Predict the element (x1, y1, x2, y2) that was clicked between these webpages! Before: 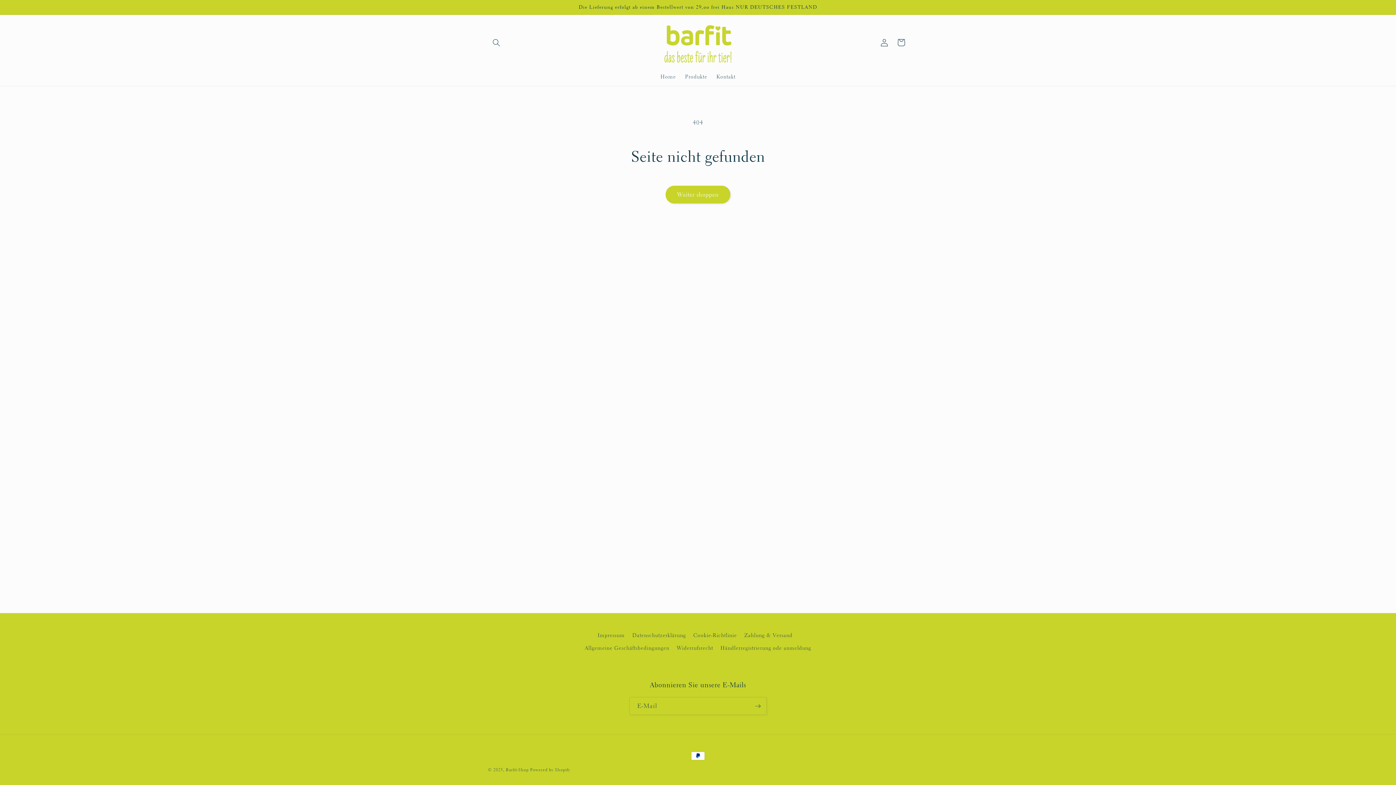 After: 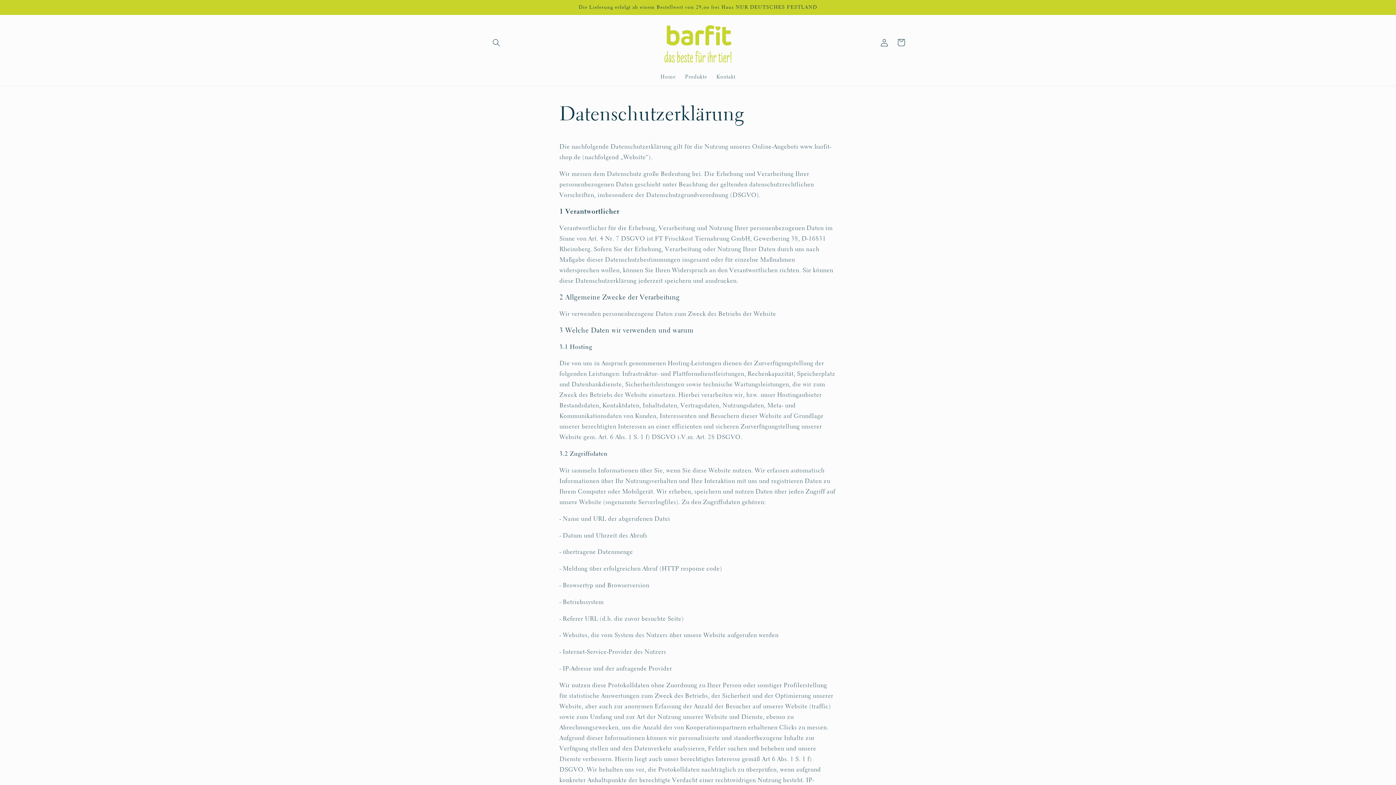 Action: bbox: (632, 629, 686, 642) label: Datenschutzerklärung